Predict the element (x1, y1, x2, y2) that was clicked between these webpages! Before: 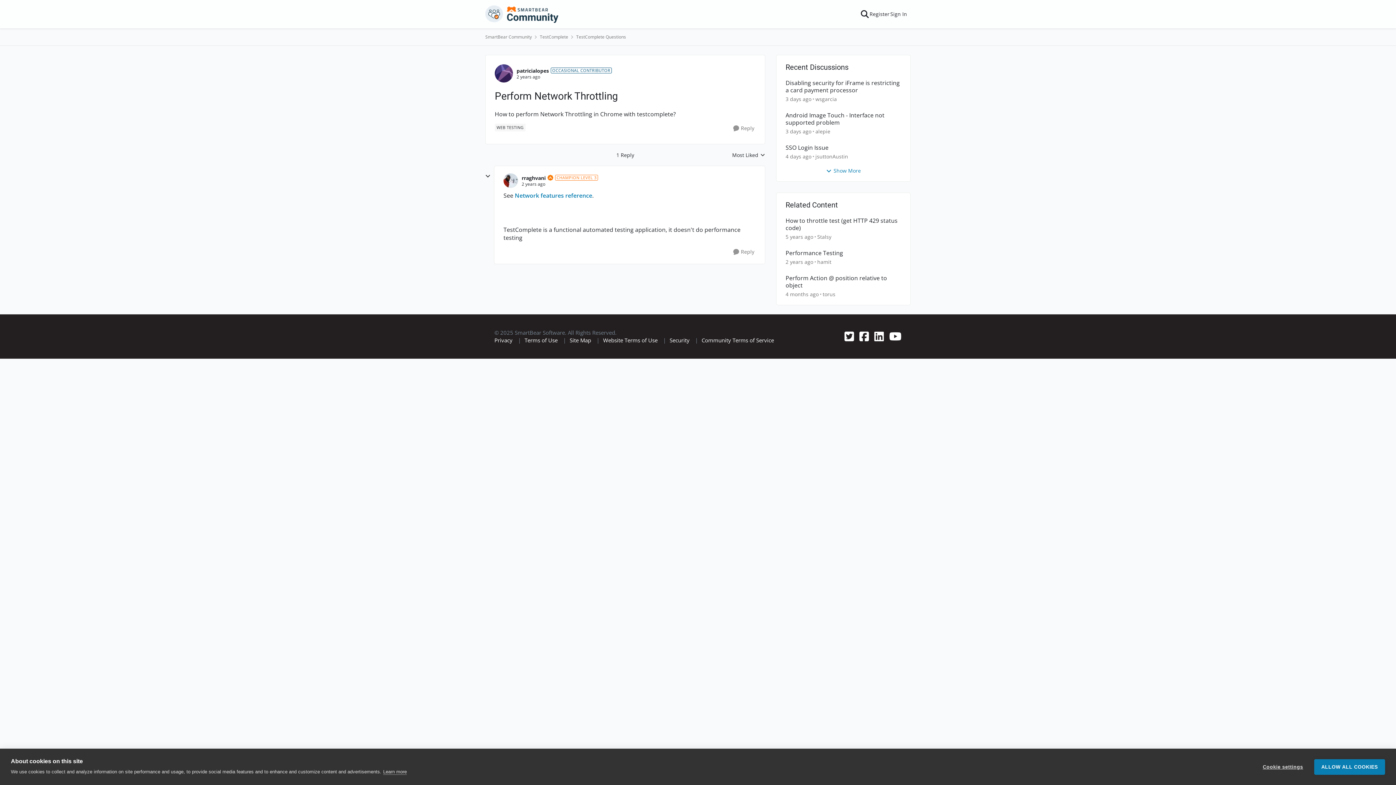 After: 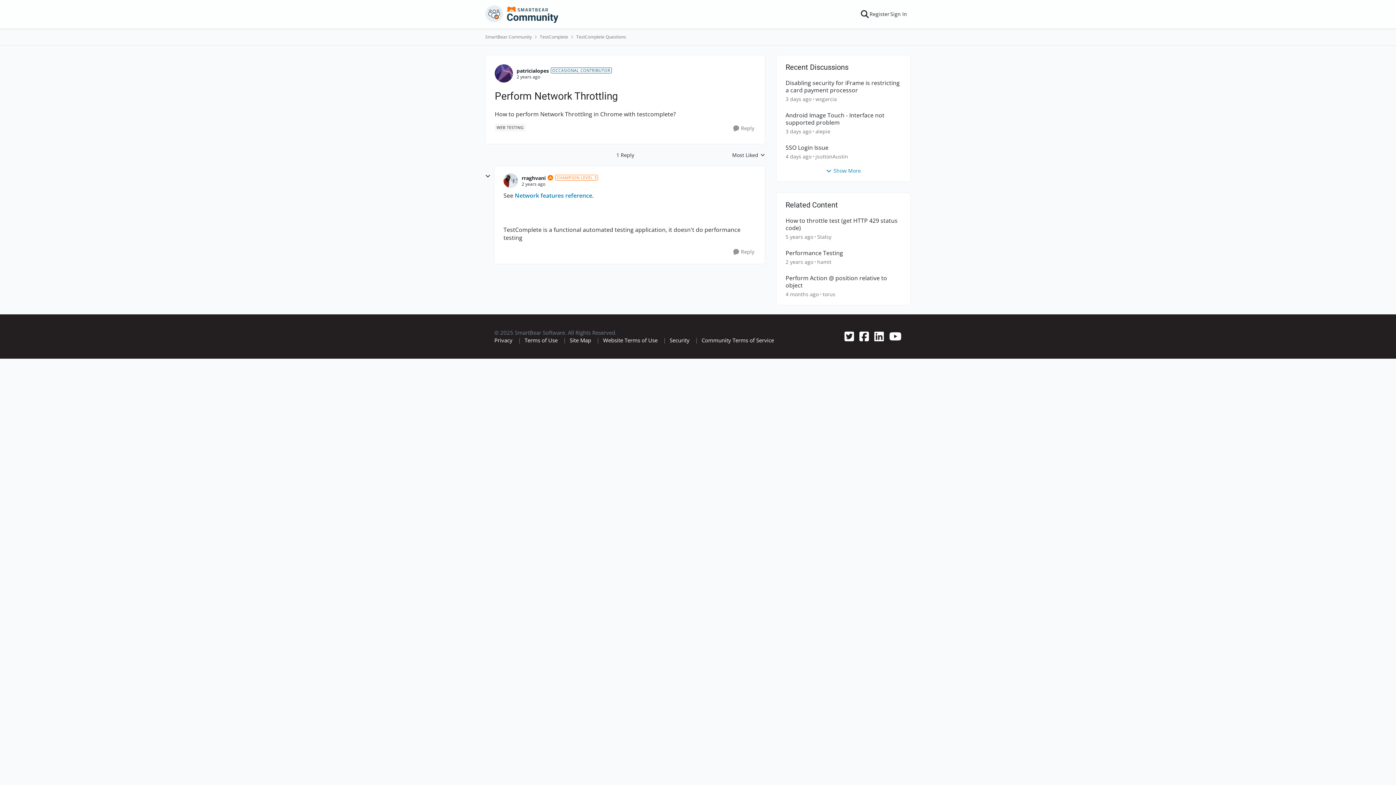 Action: bbox: (1314, 759, 1385, 775) label: ALLOW ALL COOKIES